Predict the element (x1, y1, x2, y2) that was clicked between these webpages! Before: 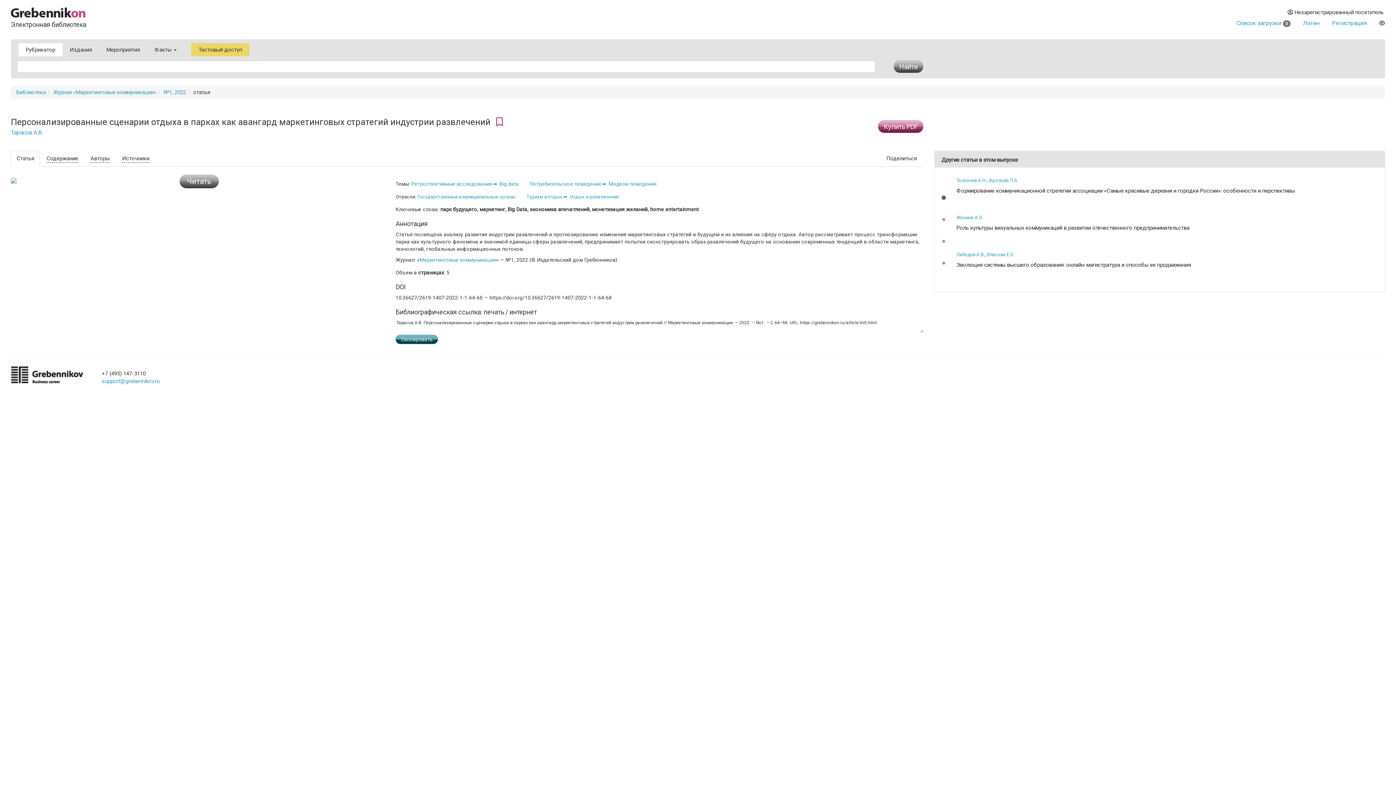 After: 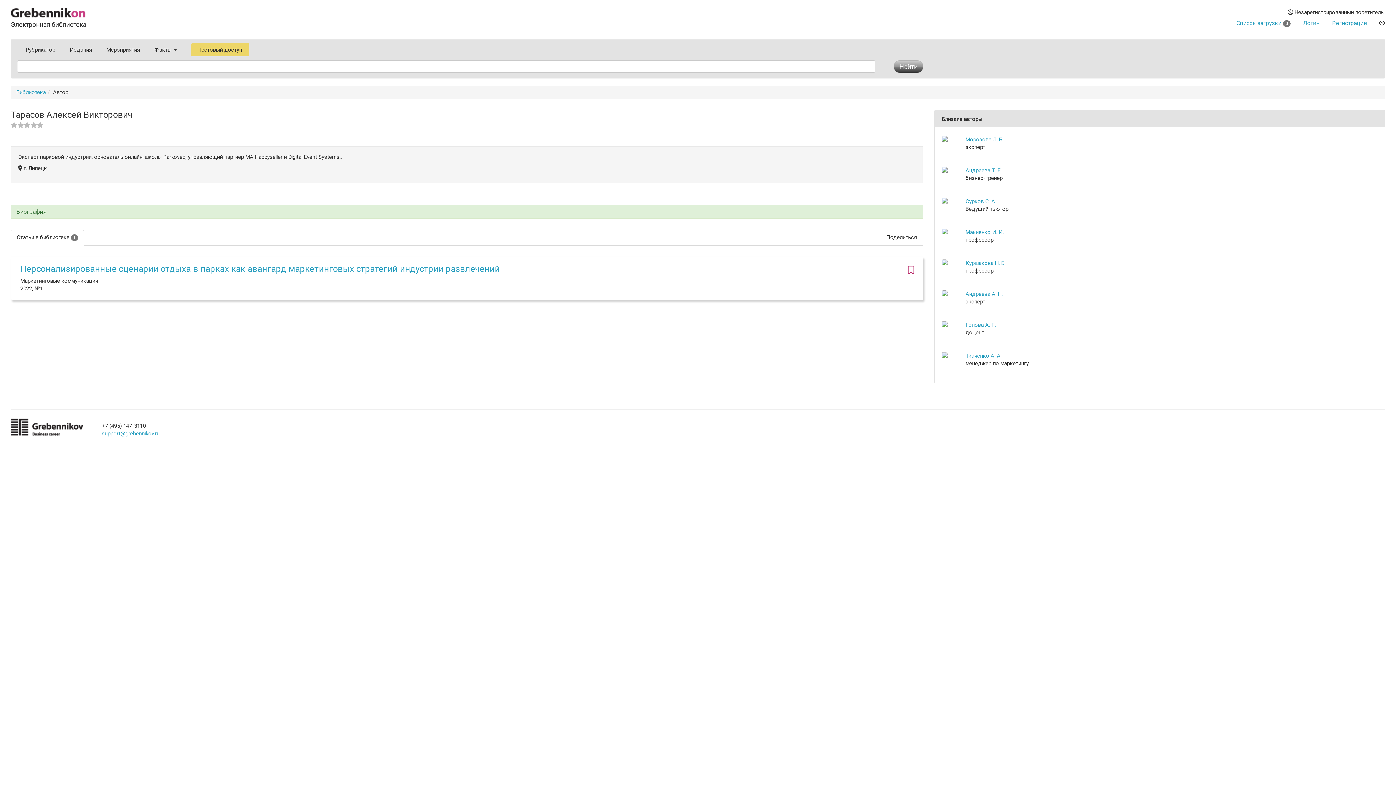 Action: label: Тарасов А.В. bbox: (10, 129, 42, 136)